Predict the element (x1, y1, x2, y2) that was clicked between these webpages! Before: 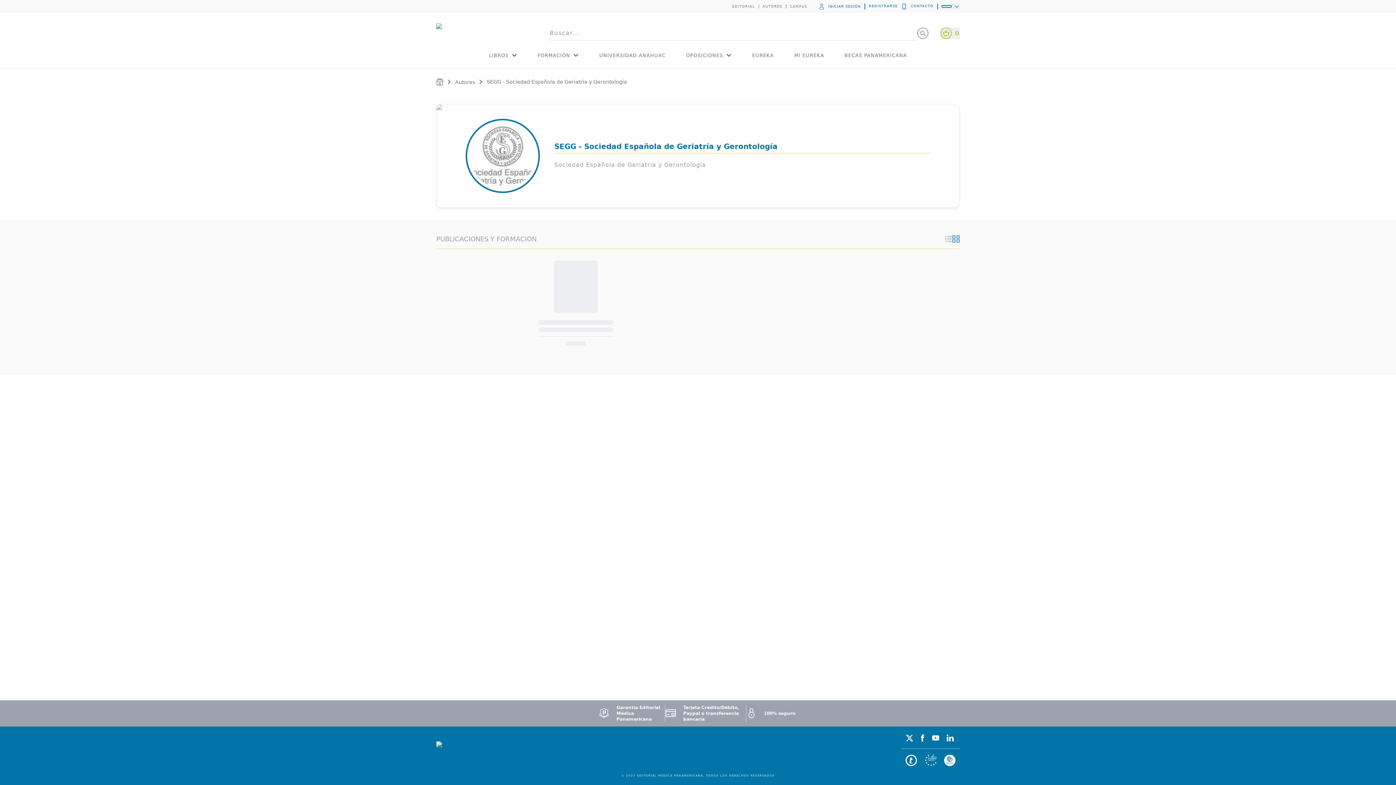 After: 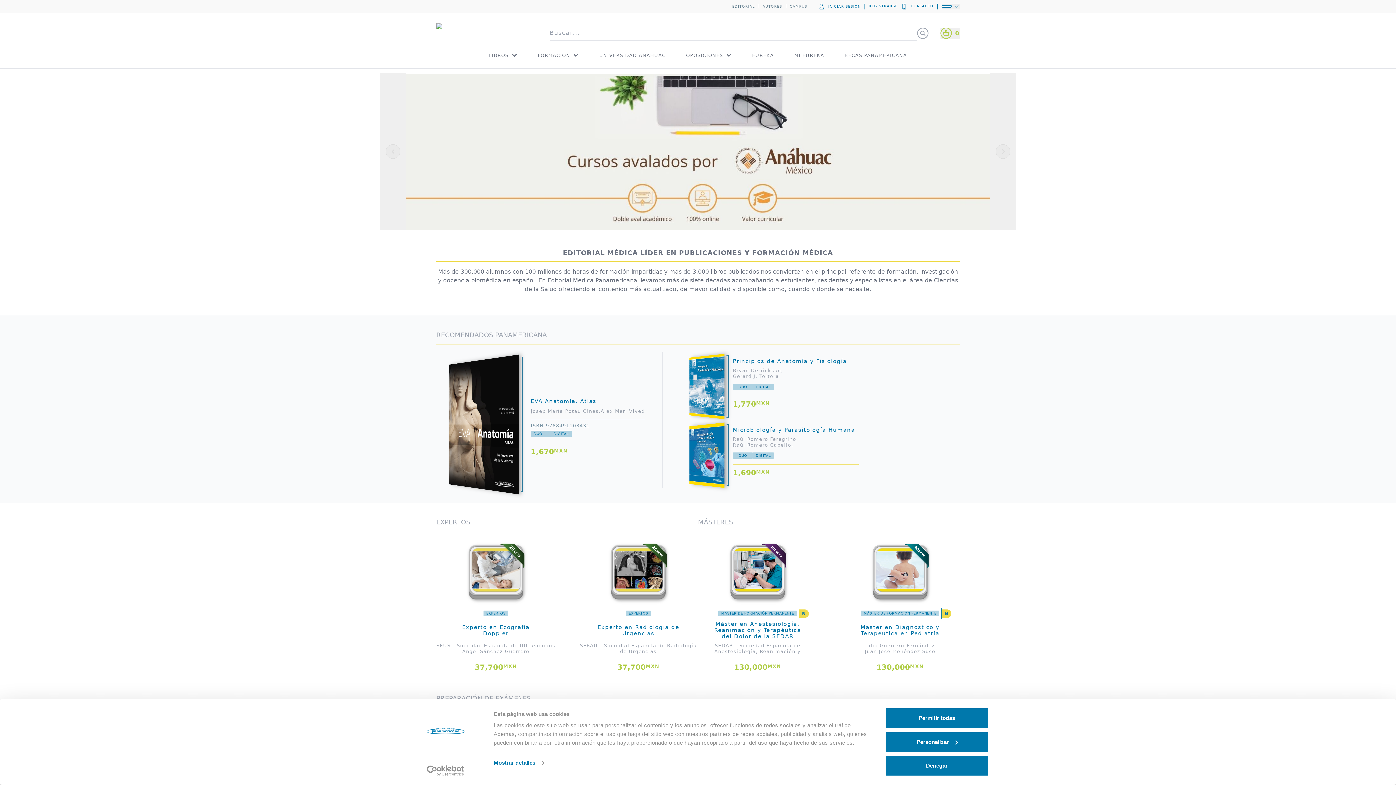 Action: bbox: (436, 78, 443, 85)